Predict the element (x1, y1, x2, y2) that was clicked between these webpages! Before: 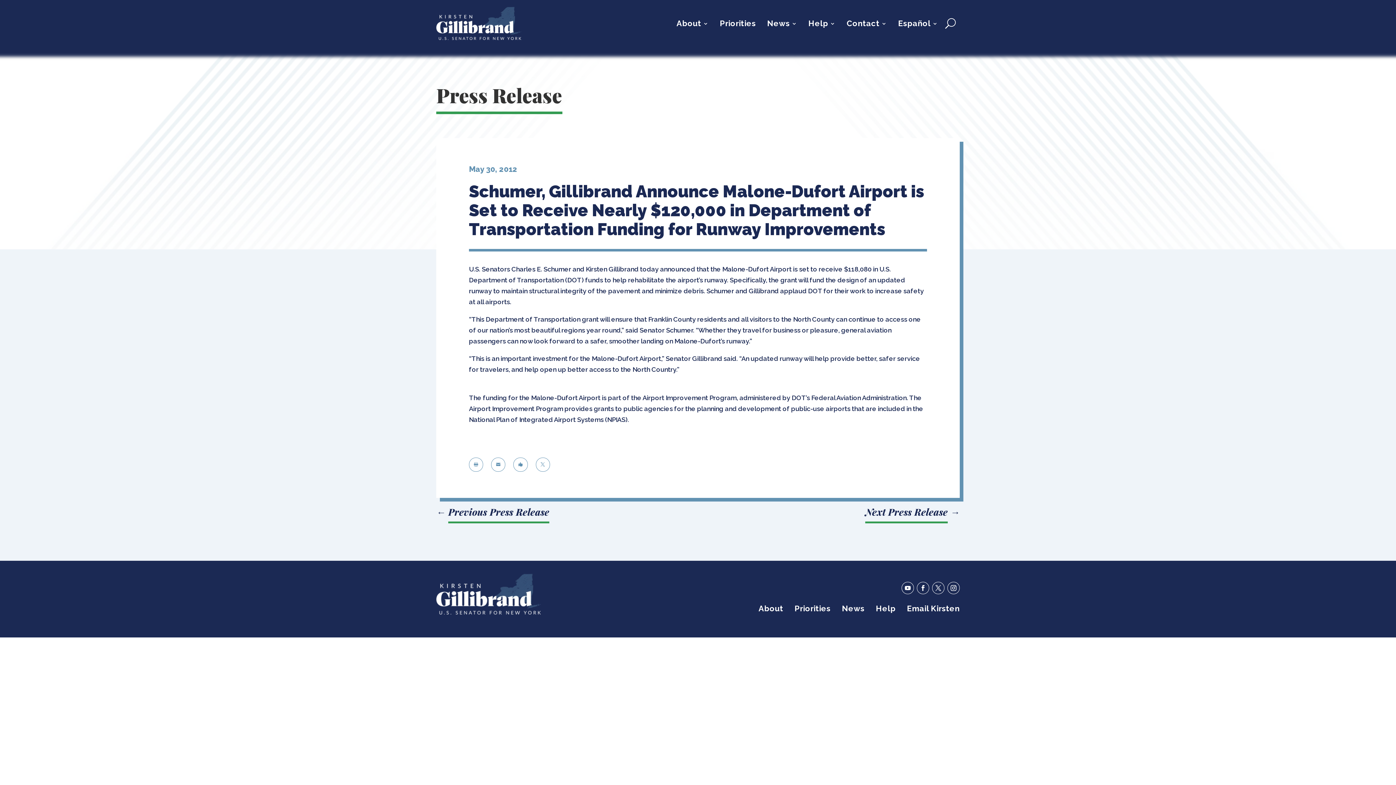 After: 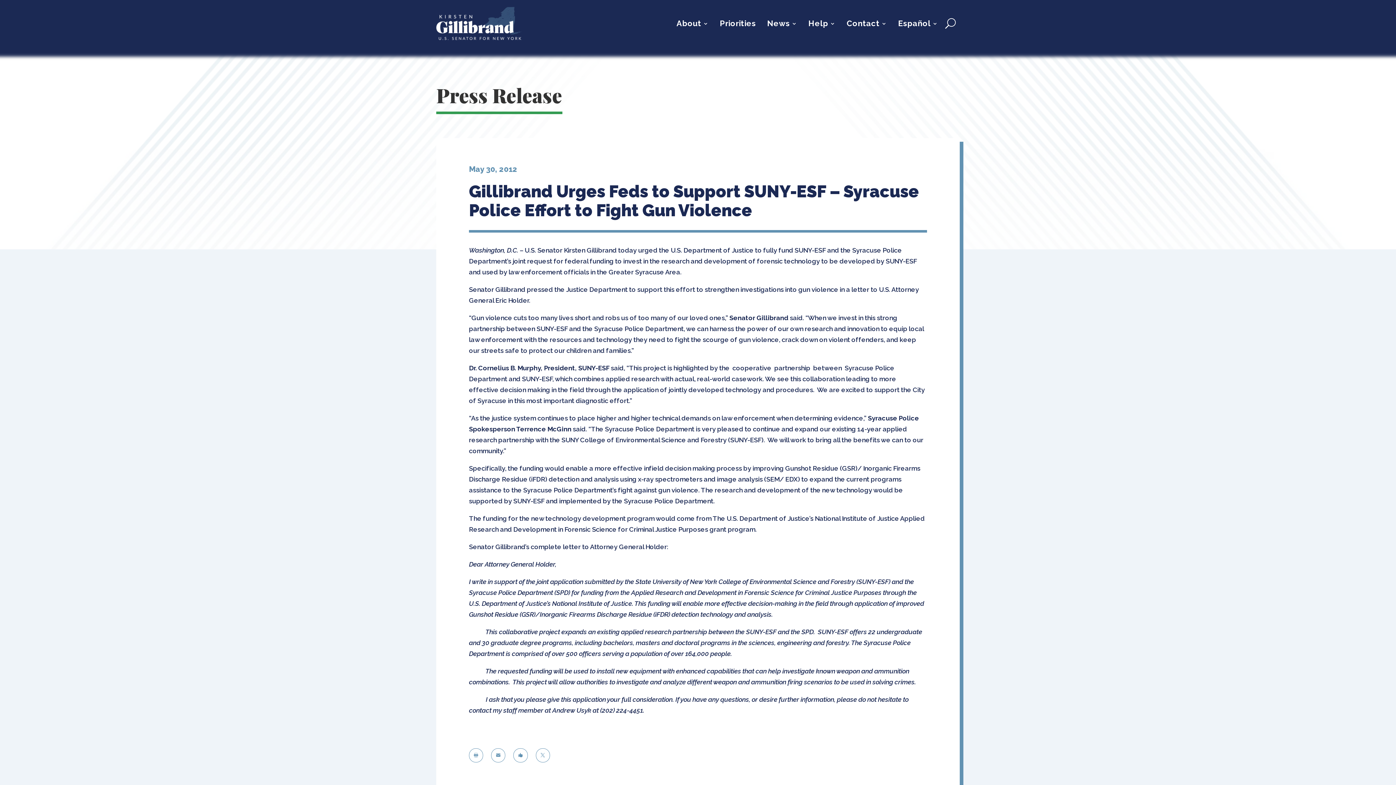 Action: label: ← Previous Press Release bbox: (436, 508, 549, 516)